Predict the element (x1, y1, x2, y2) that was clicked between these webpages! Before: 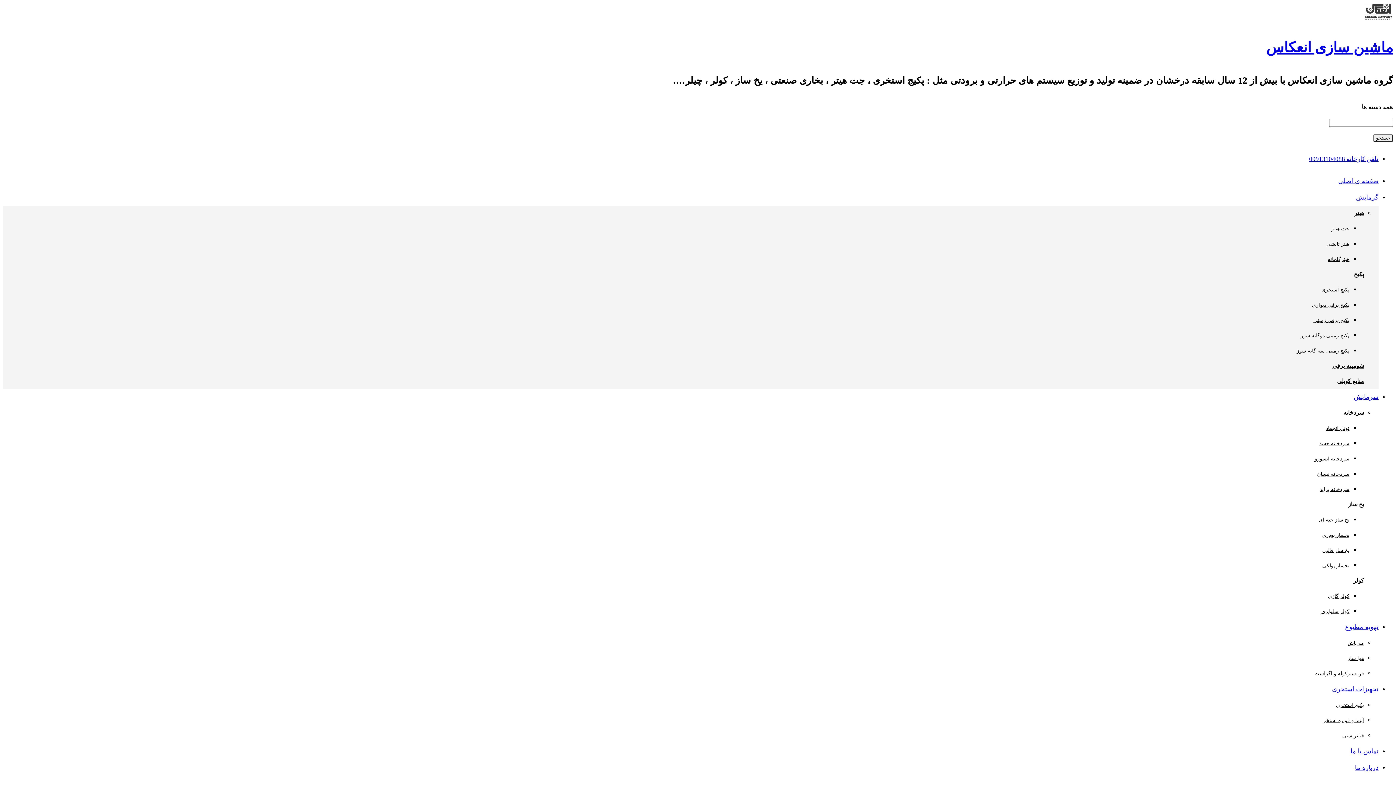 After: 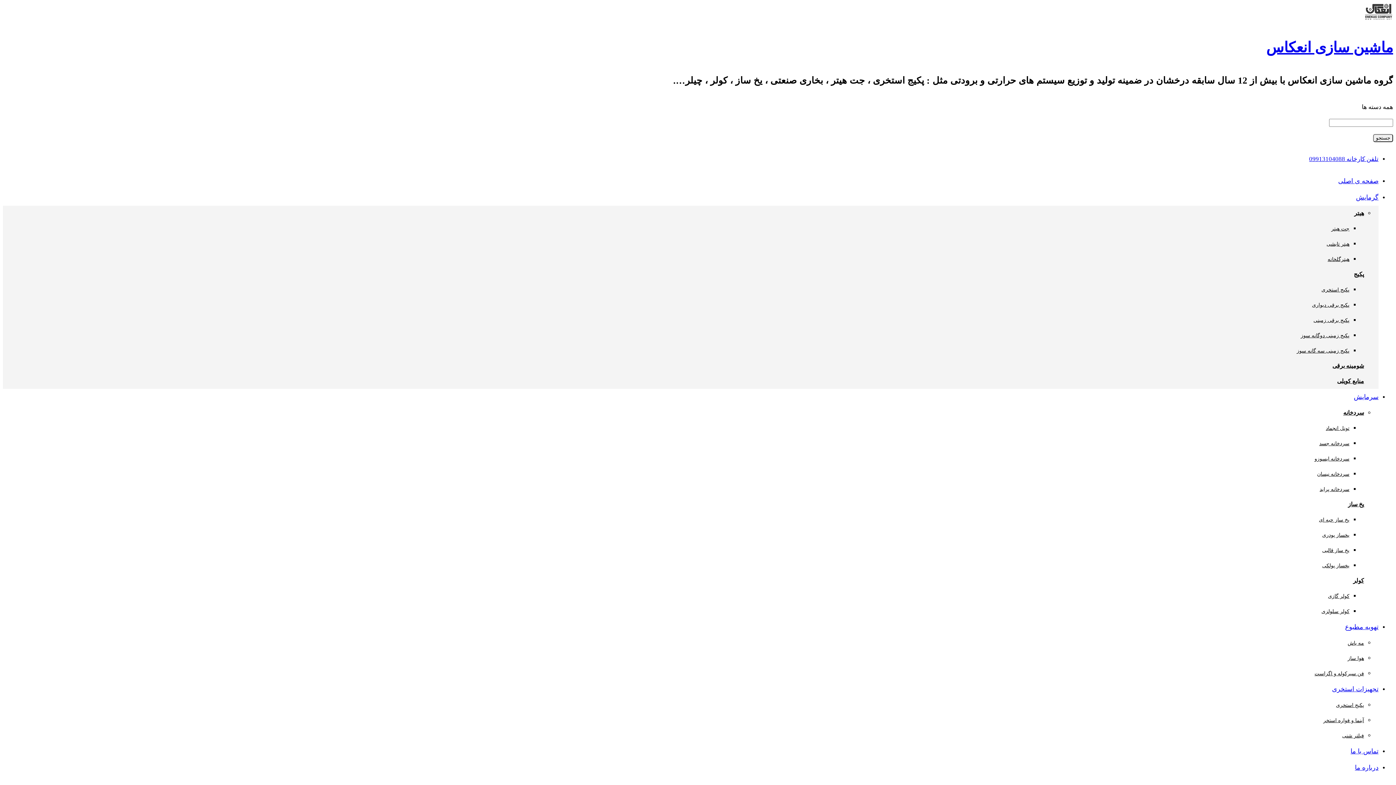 Action: label: کولر bbox: (1353, 577, 1364, 583)